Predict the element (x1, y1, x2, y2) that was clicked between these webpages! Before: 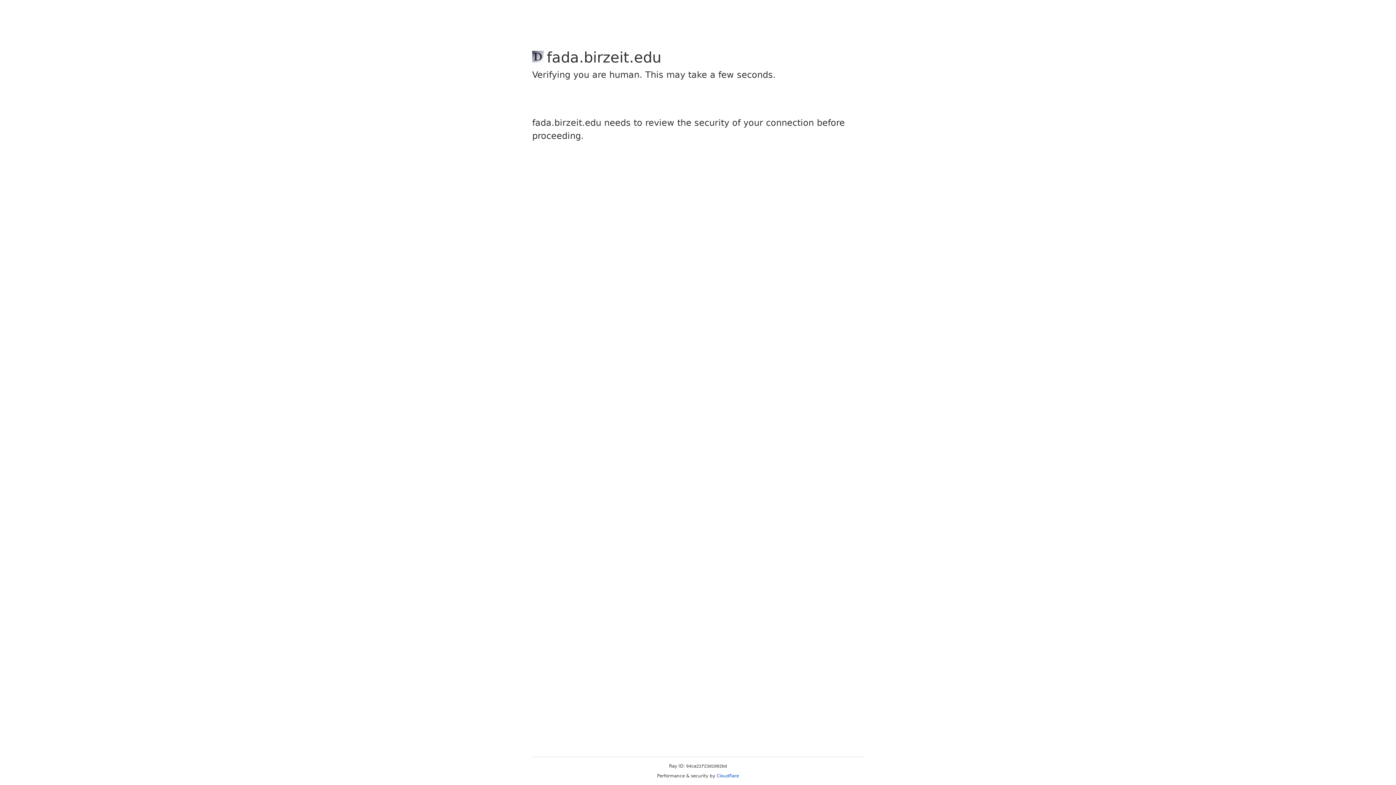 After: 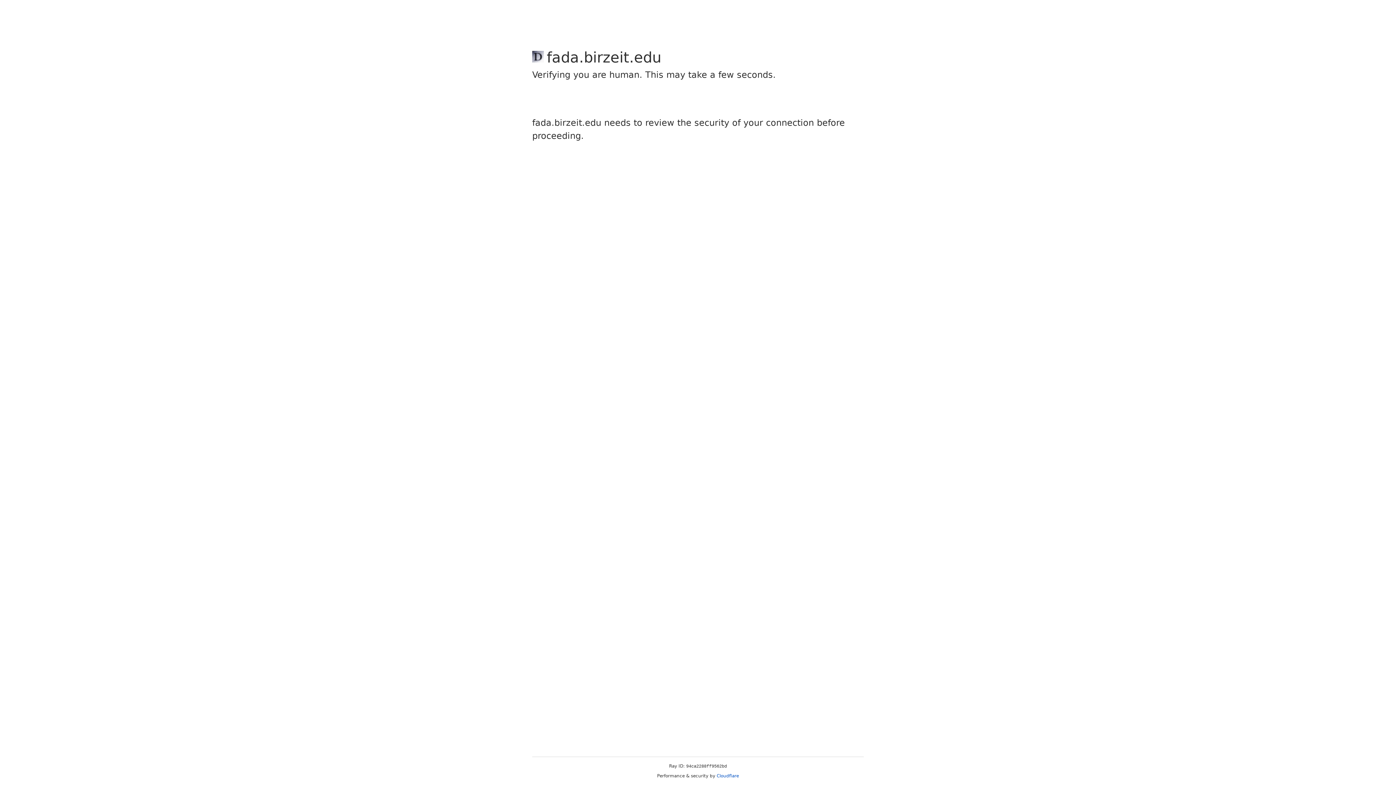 Action: bbox: (716, 773, 739, 778) label: Cloudflare